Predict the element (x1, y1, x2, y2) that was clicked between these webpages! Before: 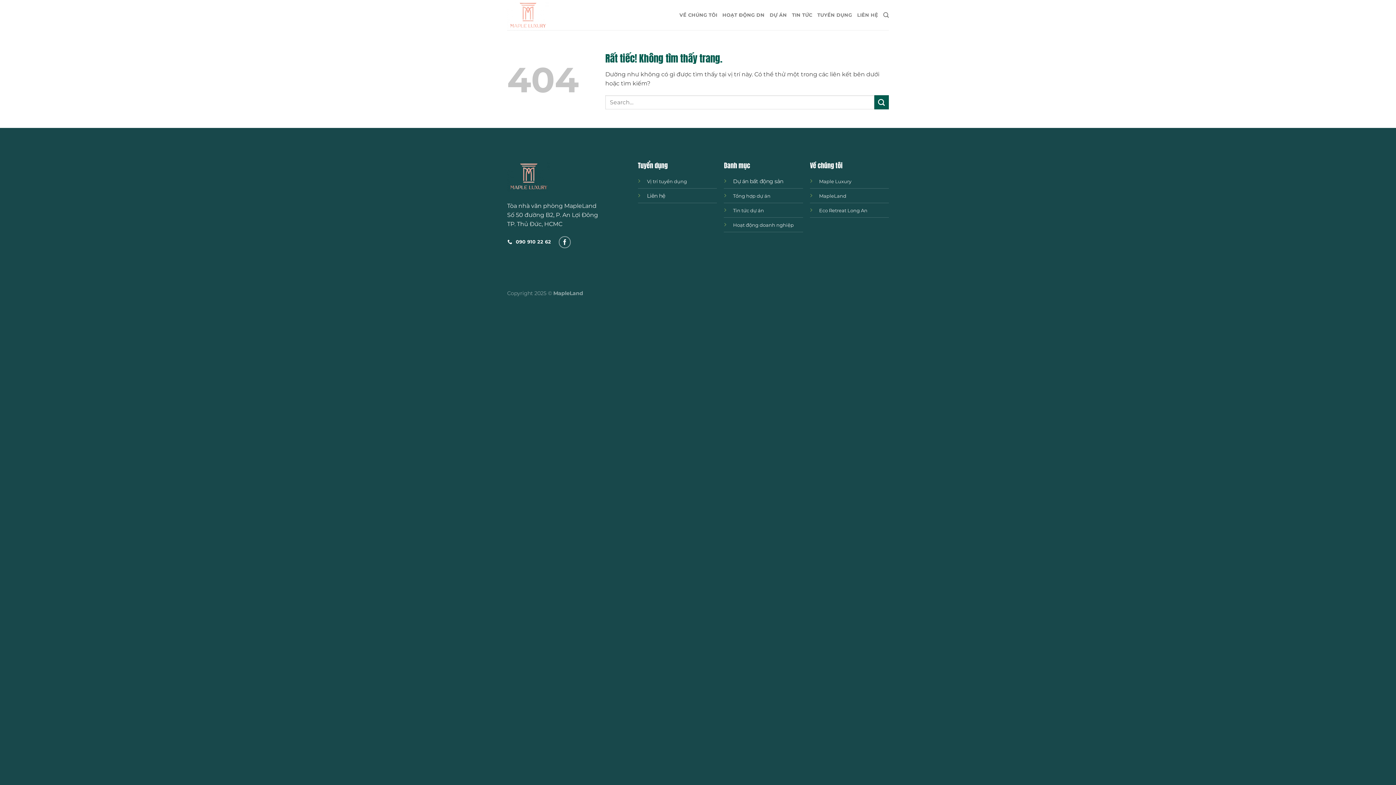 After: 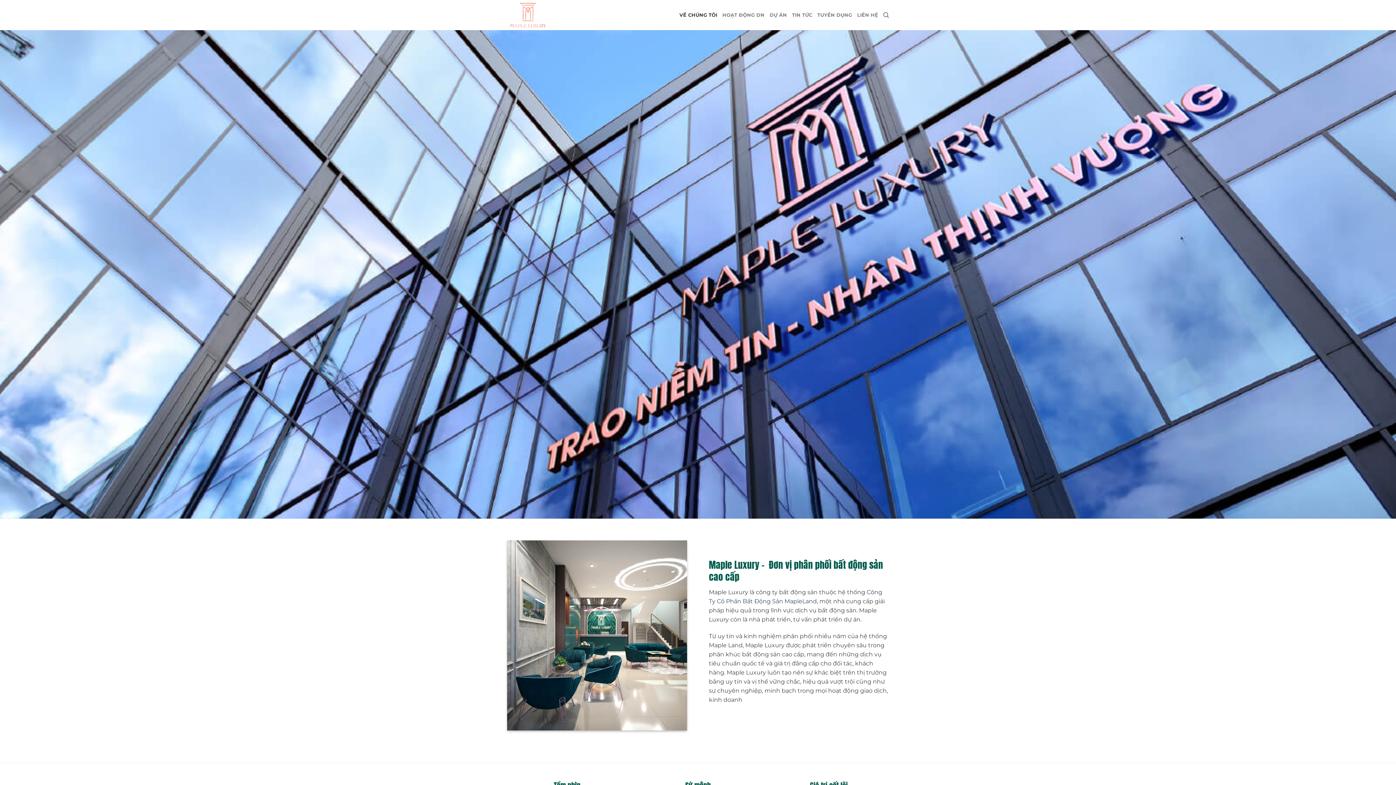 Action: bbox: (679, 8, 717, 21) label: VỀ CHÚNG TÔI